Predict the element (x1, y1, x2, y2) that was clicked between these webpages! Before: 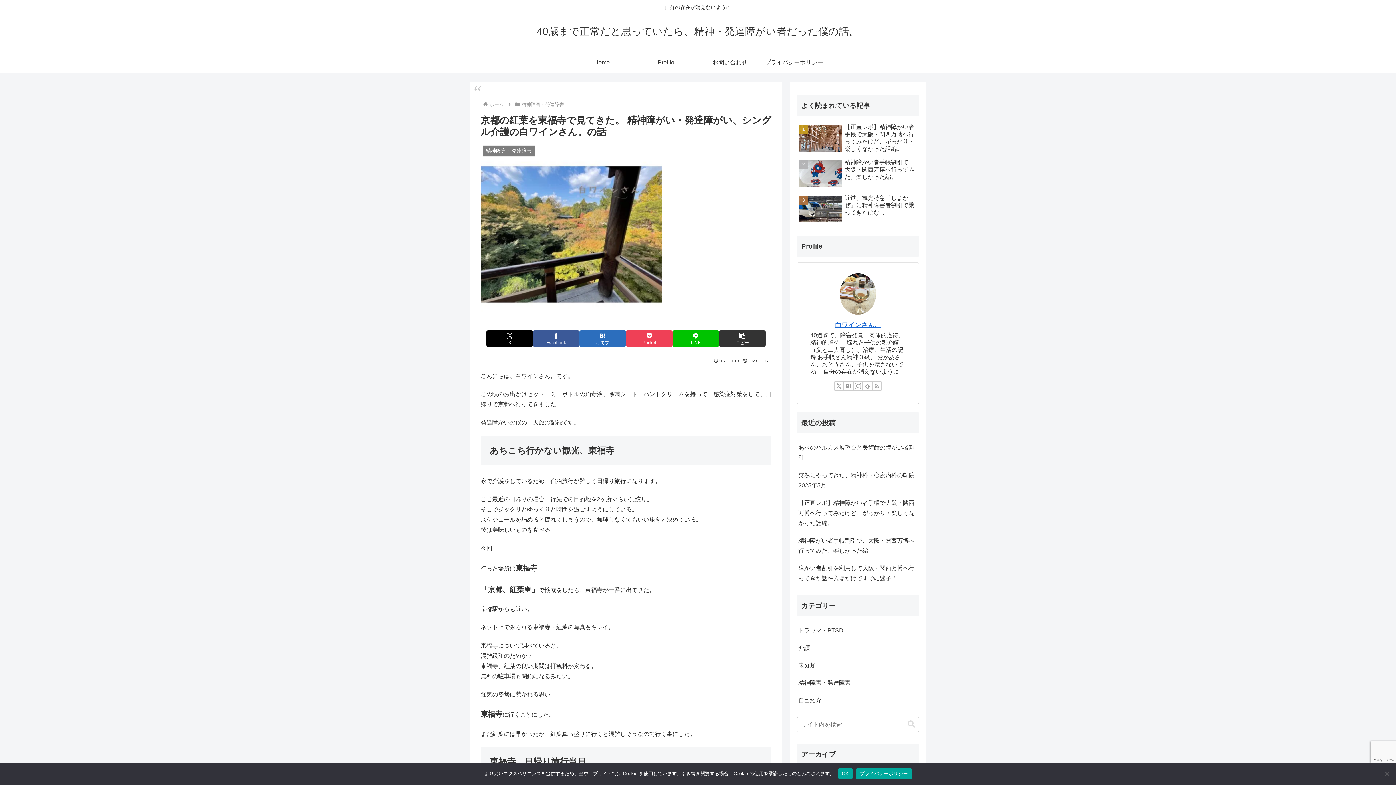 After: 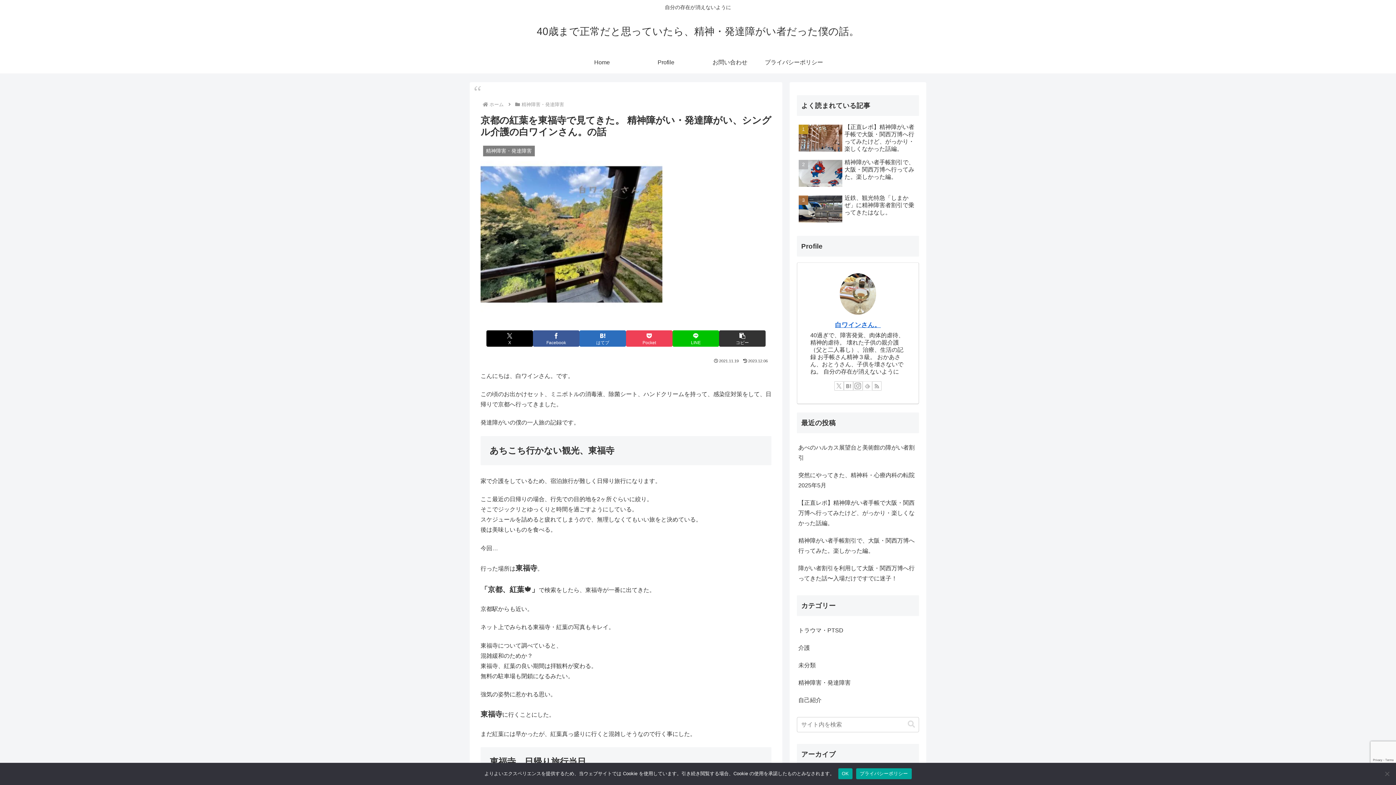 Action: label: feedlyで更新情報を購読 bbox: (862, 381, 872, 390)